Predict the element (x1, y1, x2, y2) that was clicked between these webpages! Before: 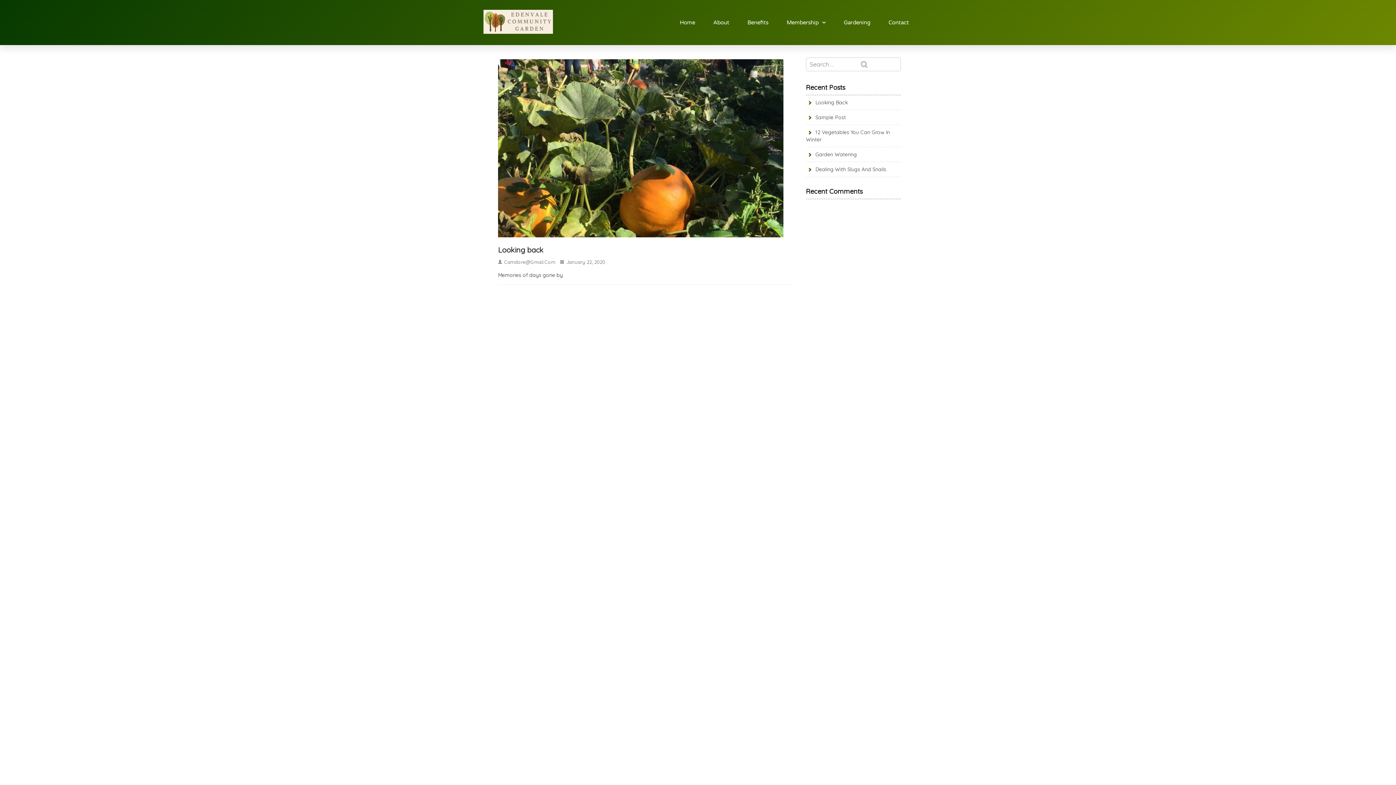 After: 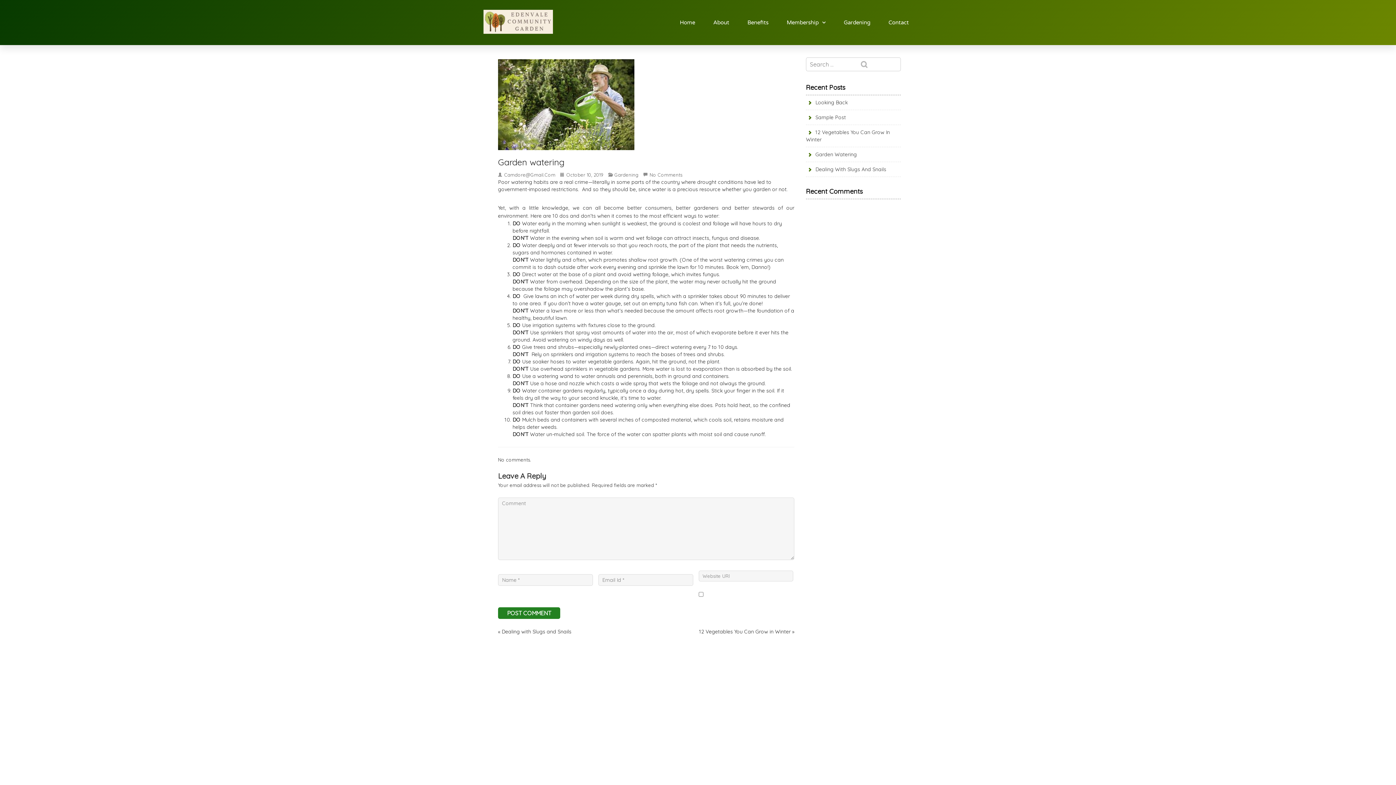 Action: label: Garden Watering bbox: (806, 151, 857, 157)